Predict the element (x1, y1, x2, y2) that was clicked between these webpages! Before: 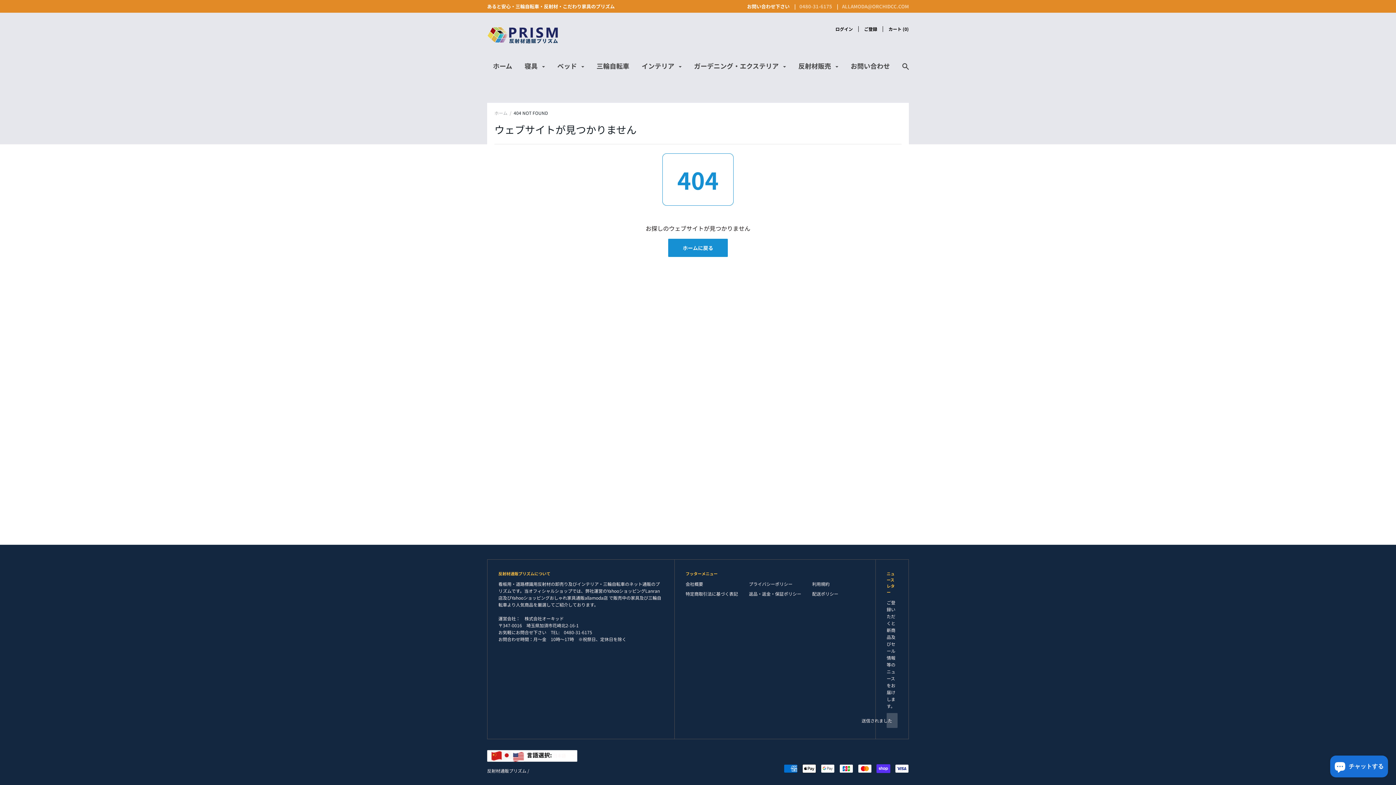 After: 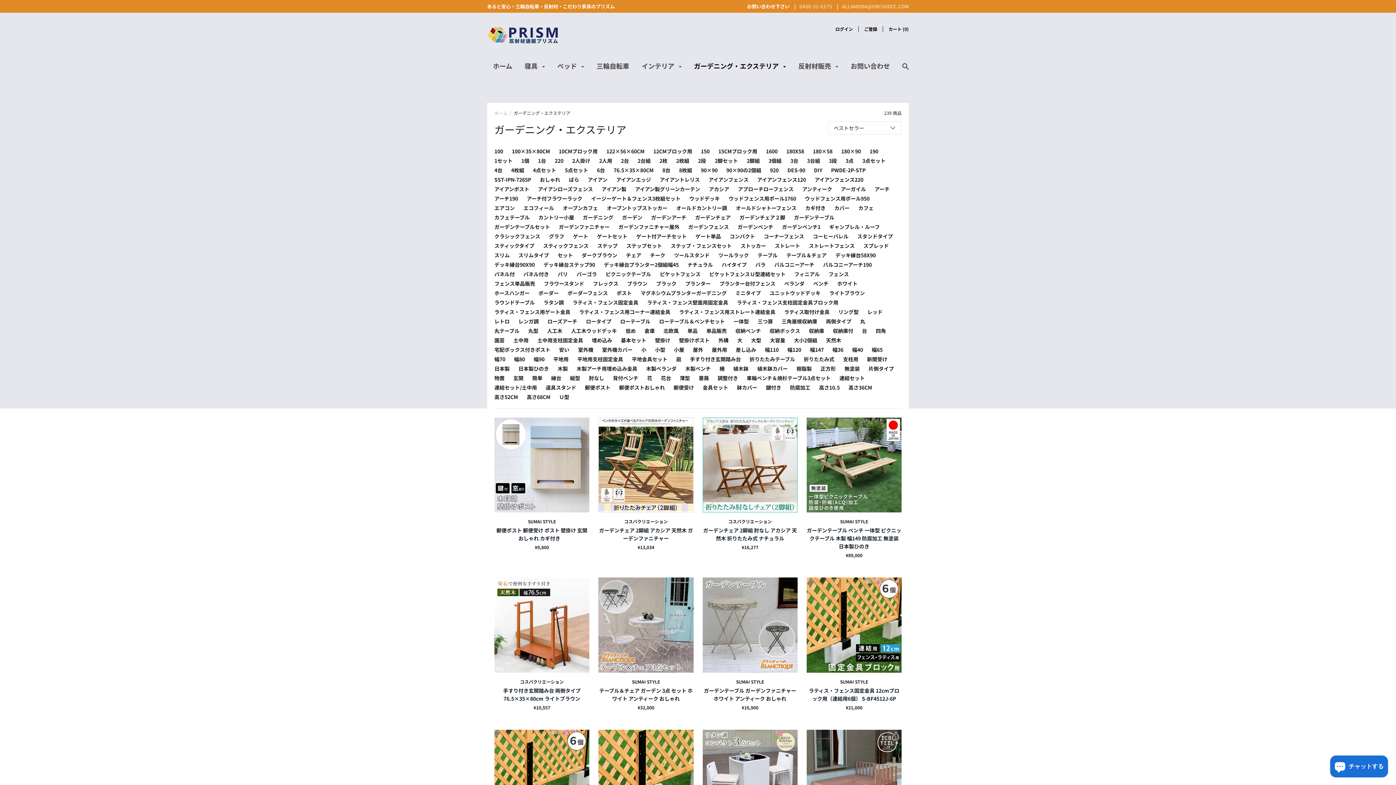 Action: label: ガーデニング・エクステリア  bbox: (694, 61, 786, 76)